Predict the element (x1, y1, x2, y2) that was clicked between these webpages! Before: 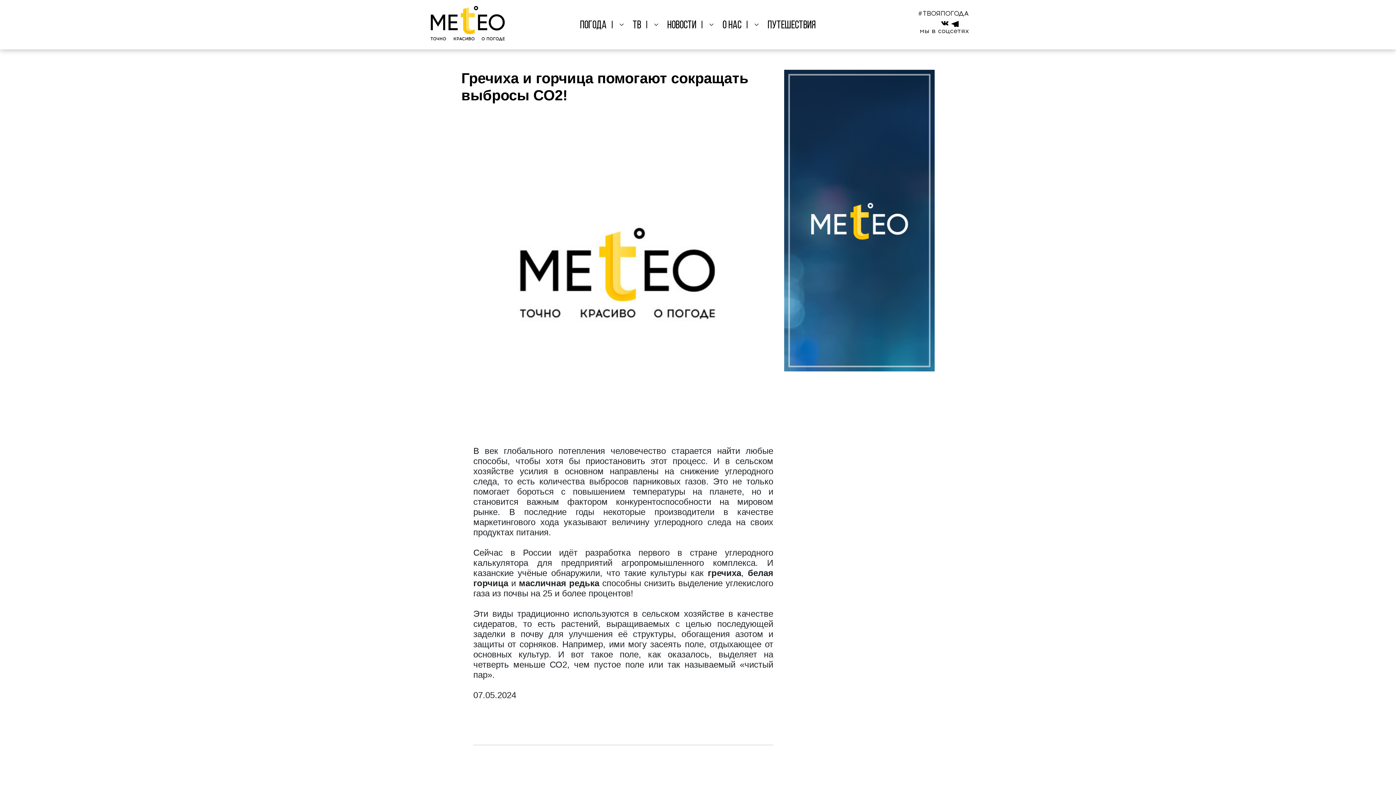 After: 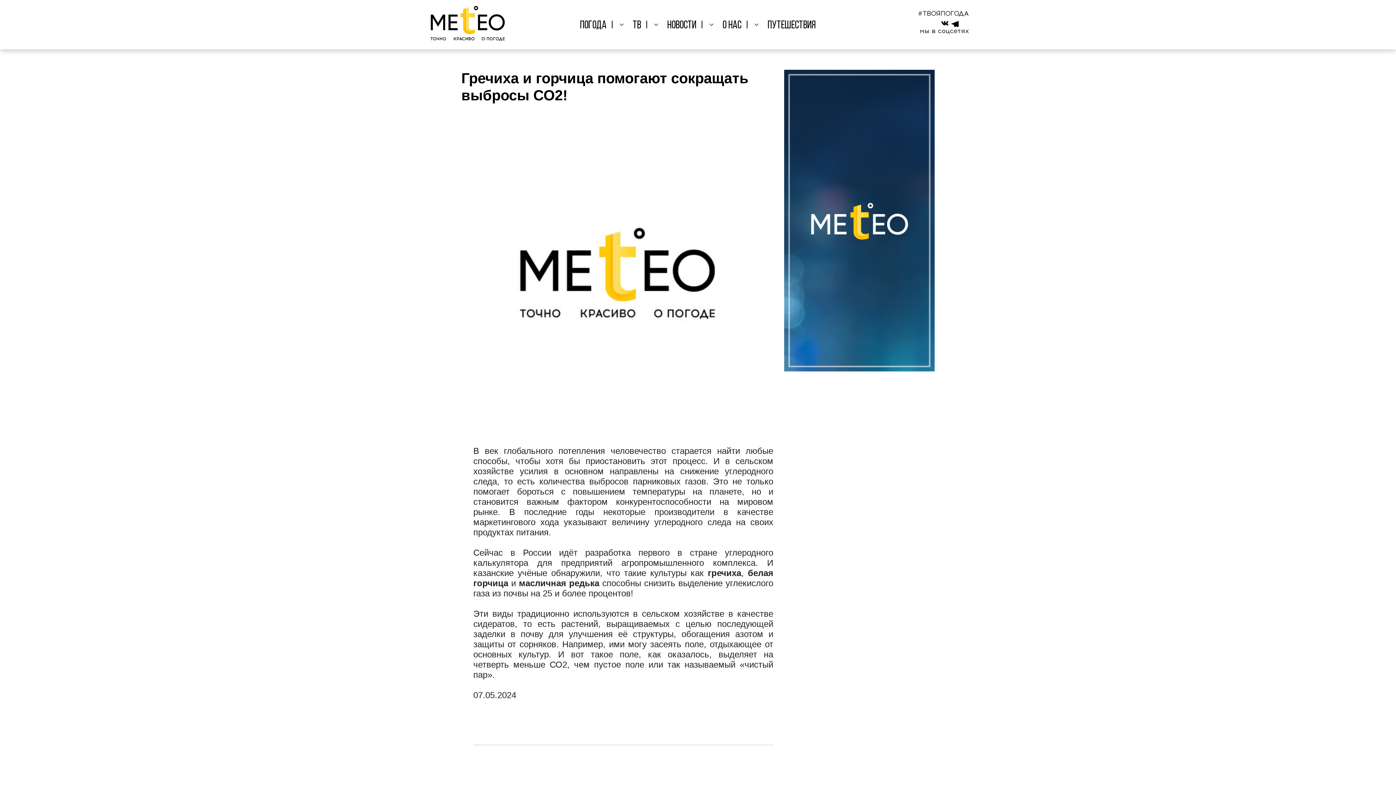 Action: bbox: (784, 217, 934, 222)